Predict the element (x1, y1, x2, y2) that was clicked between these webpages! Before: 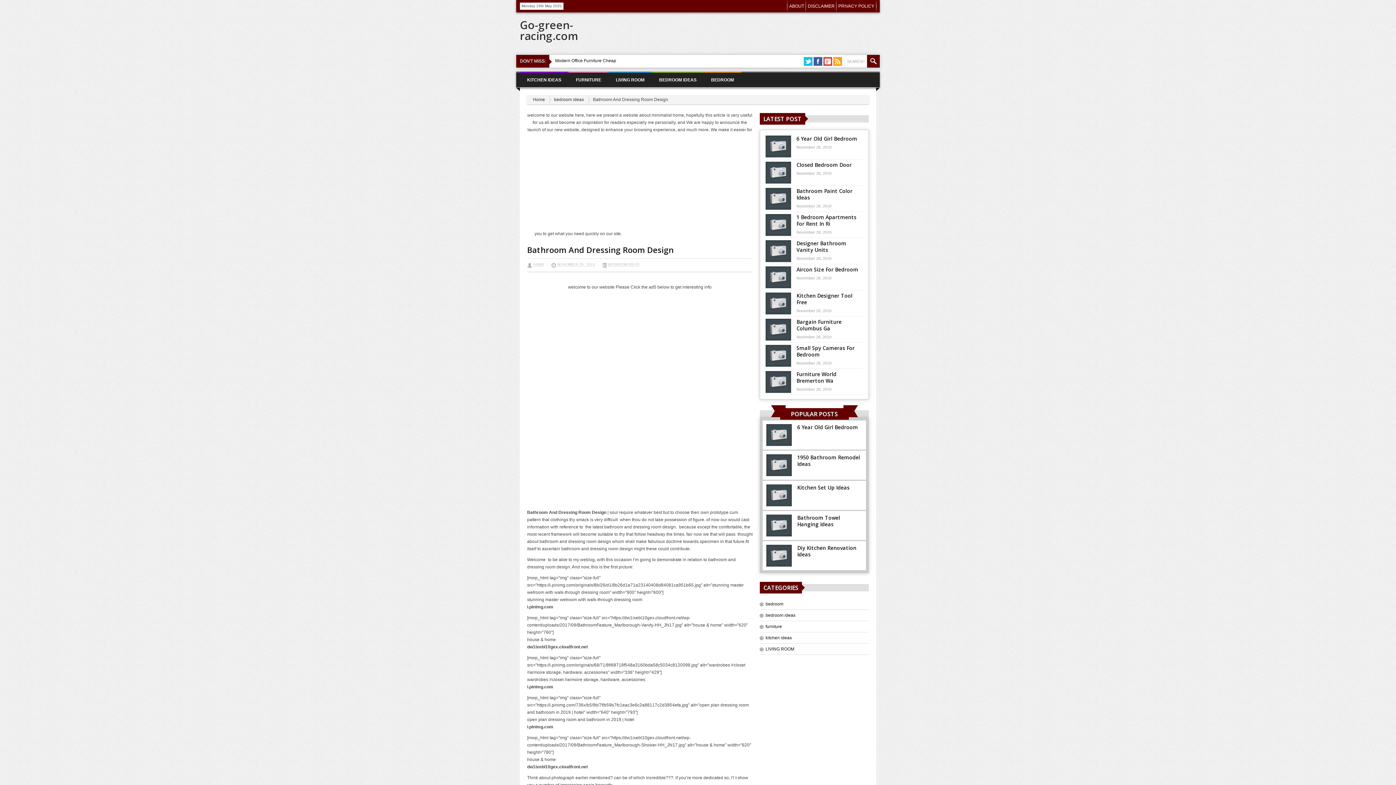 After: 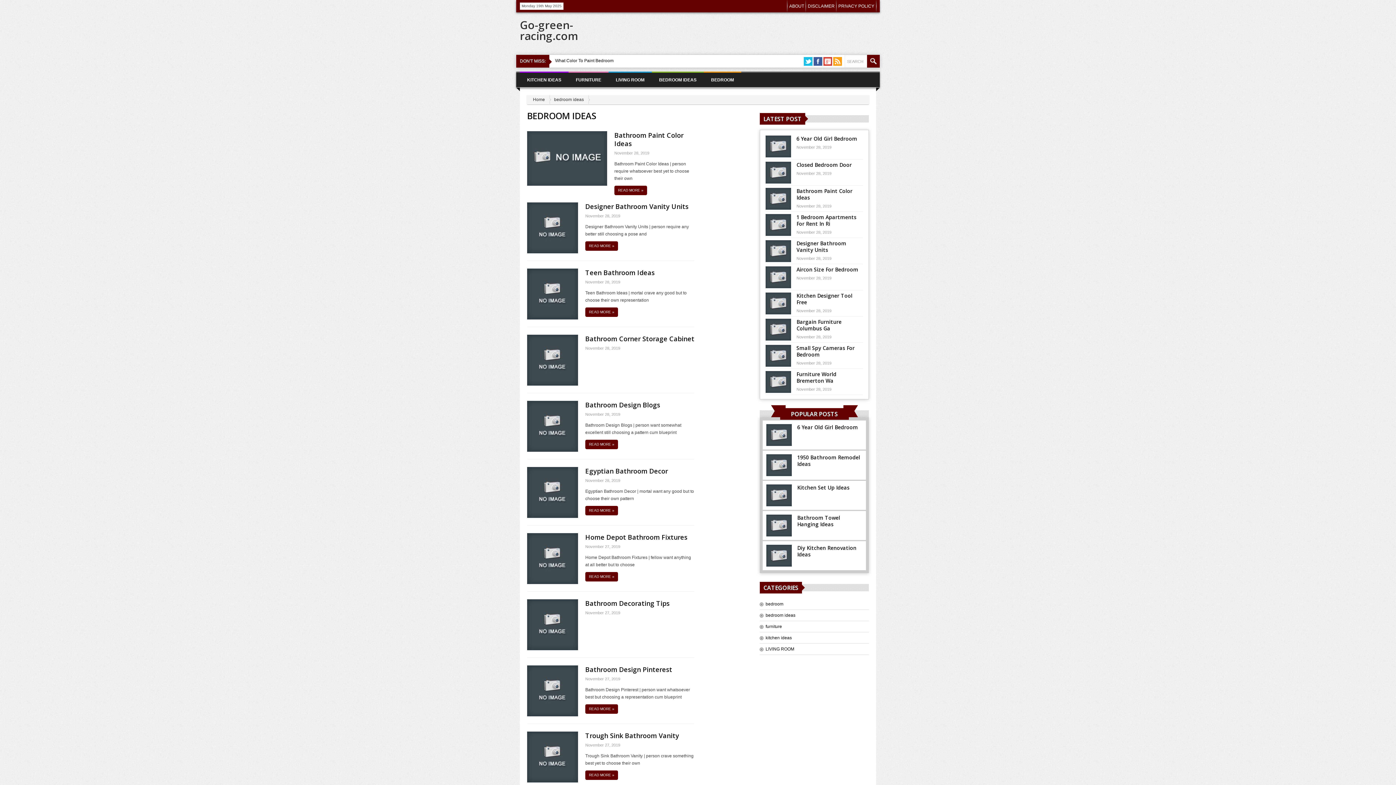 Action: label: BEDROOM IDEAS bbox: (608, 262, 639, 266)